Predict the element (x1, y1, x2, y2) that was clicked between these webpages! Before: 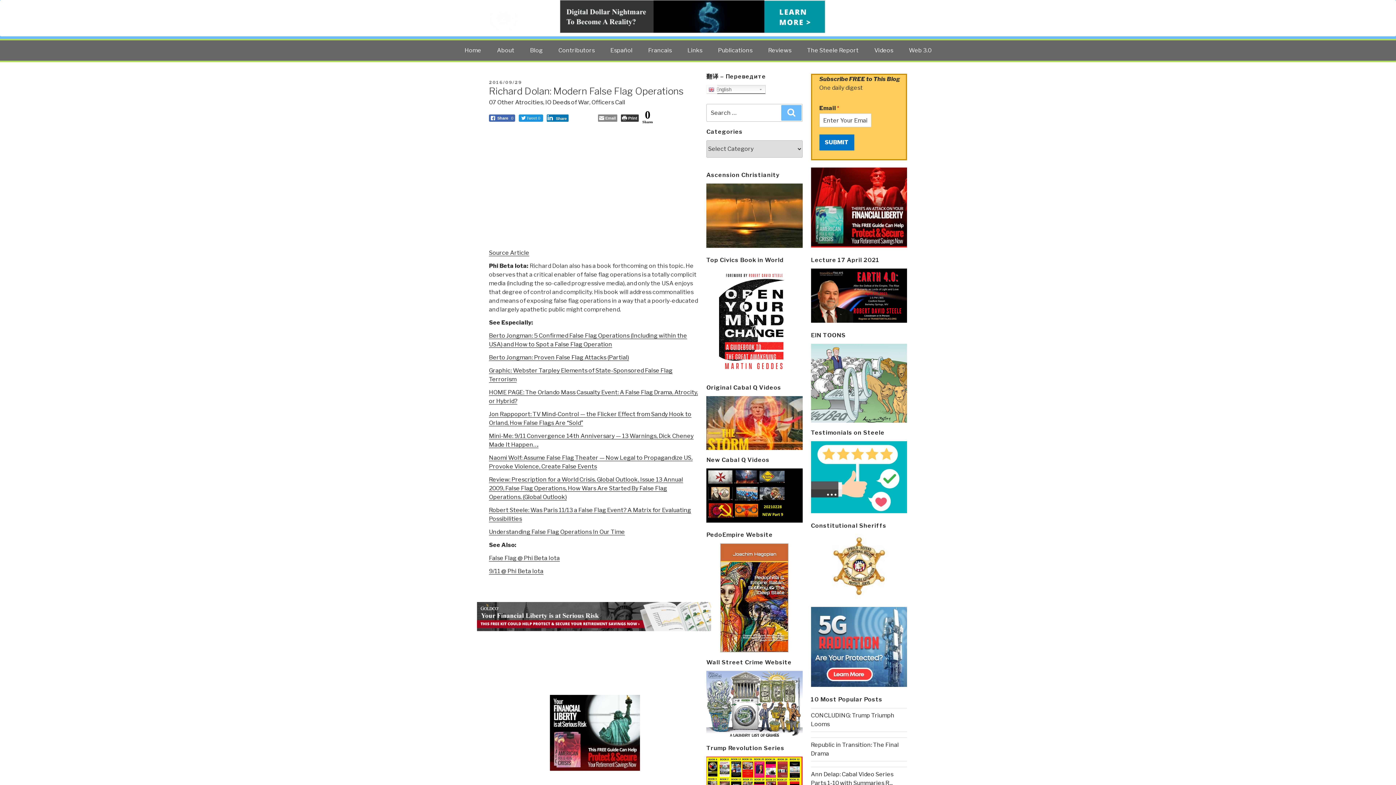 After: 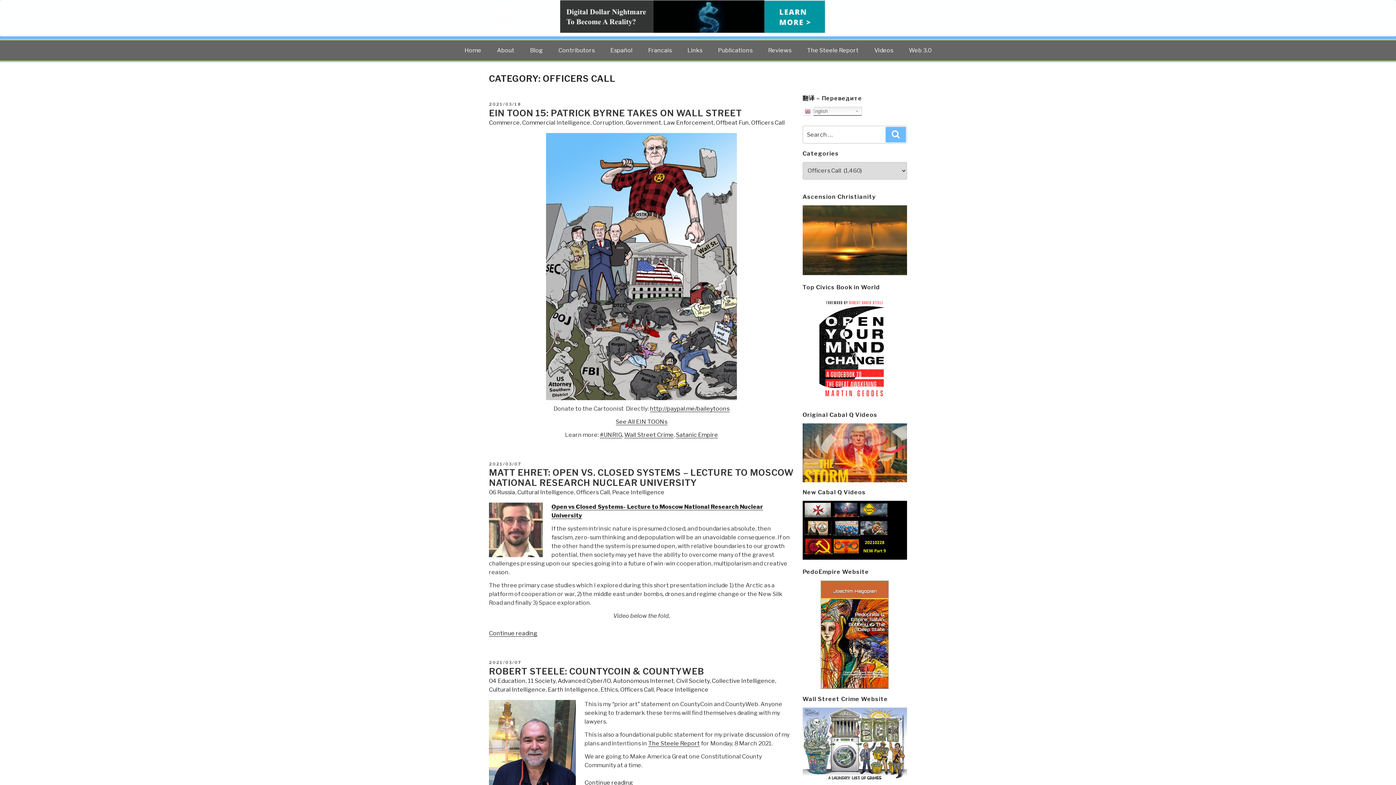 Action: label: Officers Call bbox: (591, 99, 625, 105)